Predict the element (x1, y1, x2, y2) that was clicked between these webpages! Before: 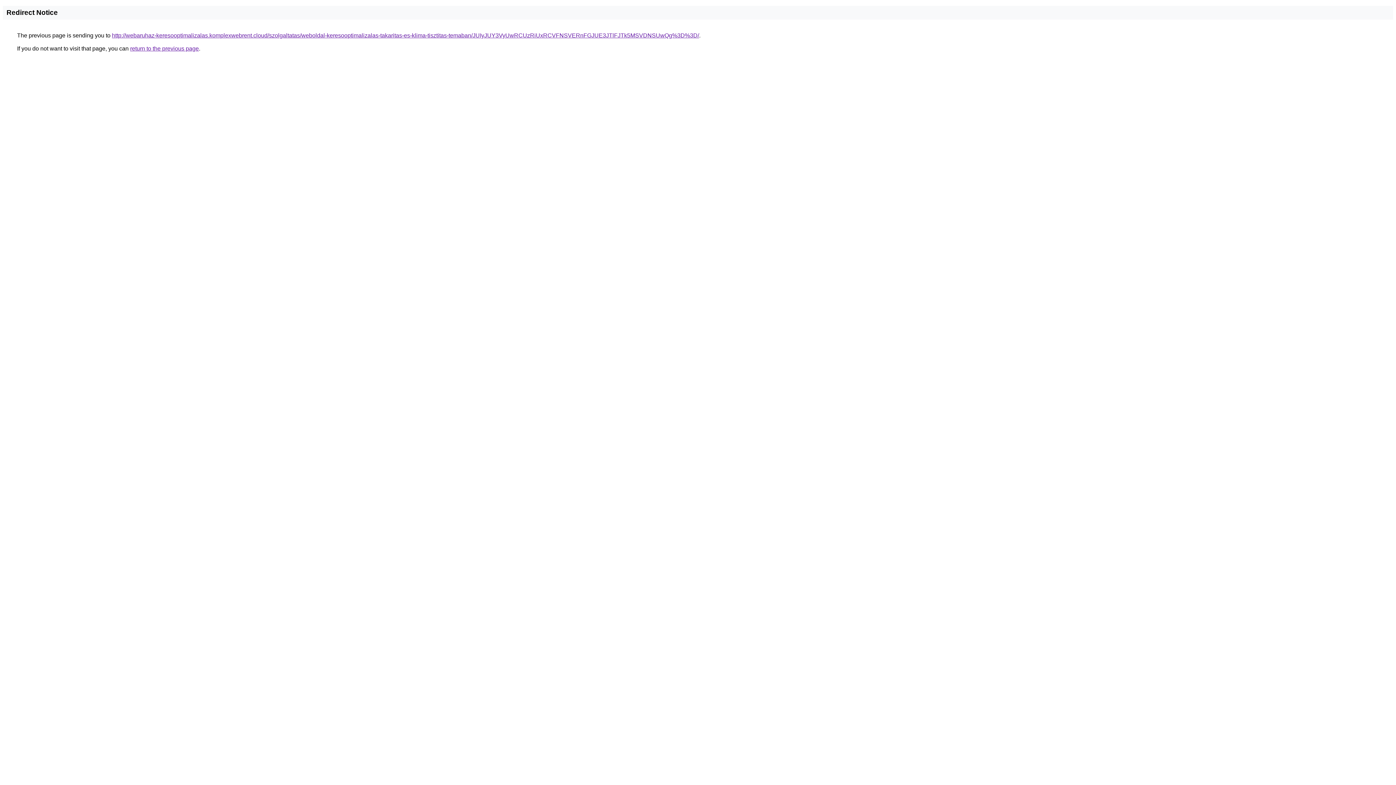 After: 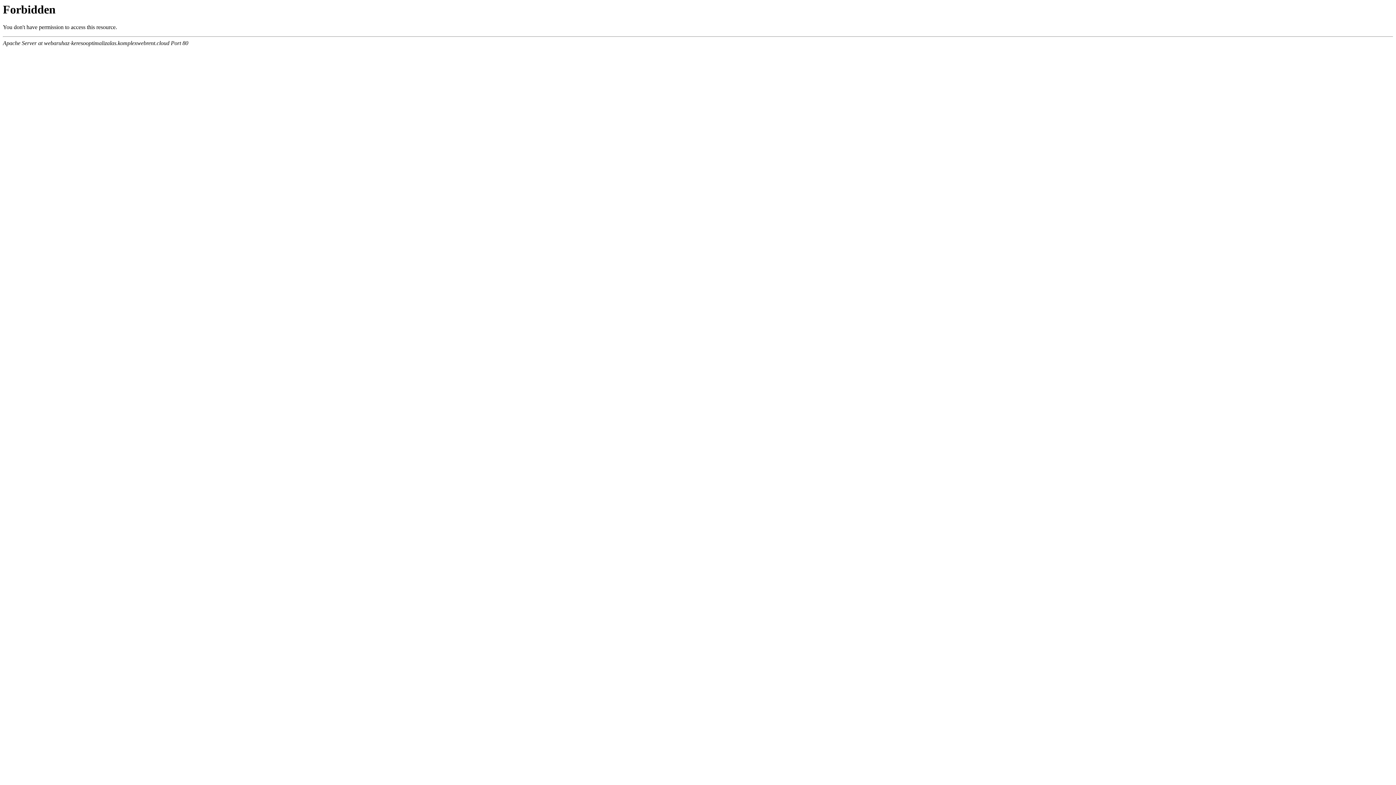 Action: label: http://webaruhaz-keresooptimalizalas.komplexwebrent.cloud/szolgaltatas/weboldal-keresooptimalizalas-takaritas-es-klima-tisztitas-temaban/JUIyJUY3VyUwRCUzRiUxRCVFNSVERnFGJUE3JTlFJTk5MSVDNSUwQg%3D%3D/ bbox: (112, 32, 699, 38)